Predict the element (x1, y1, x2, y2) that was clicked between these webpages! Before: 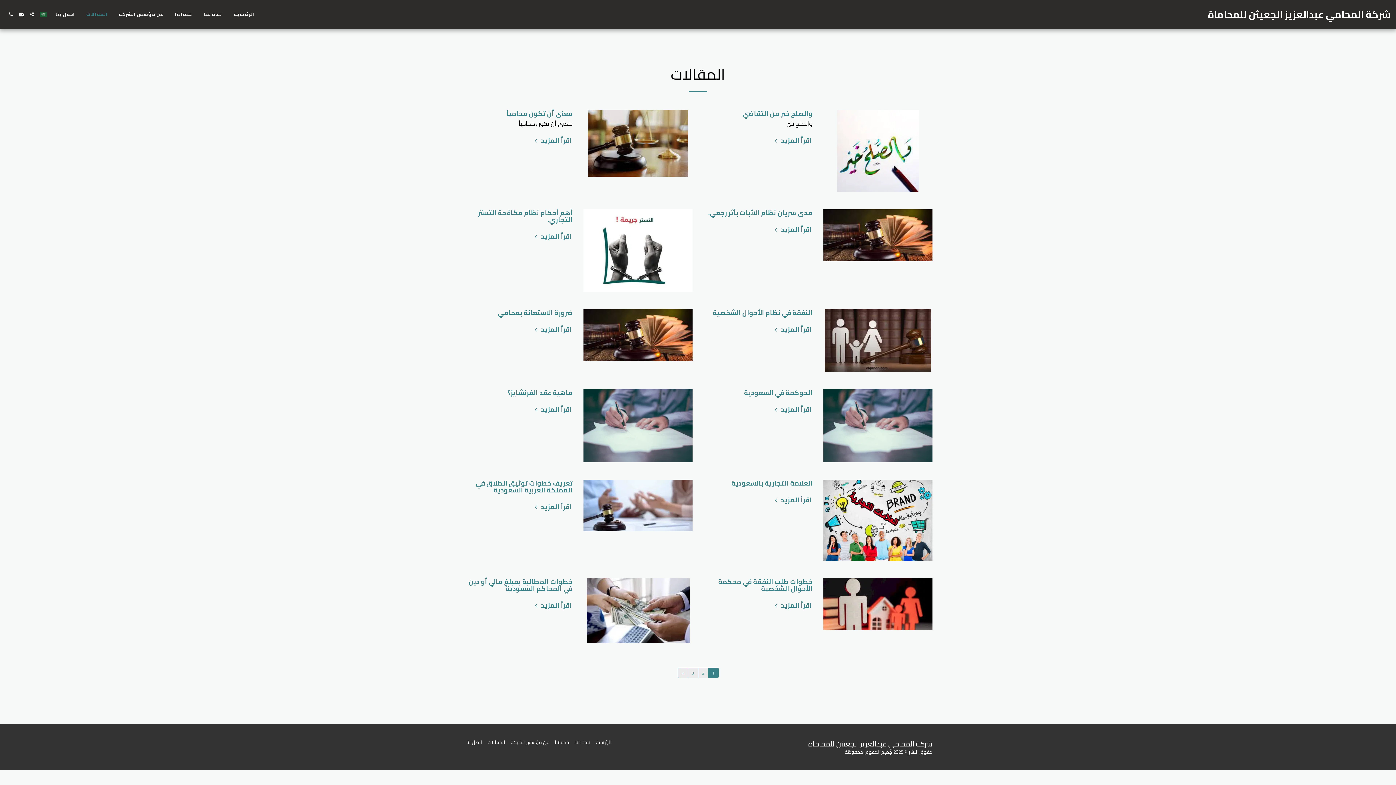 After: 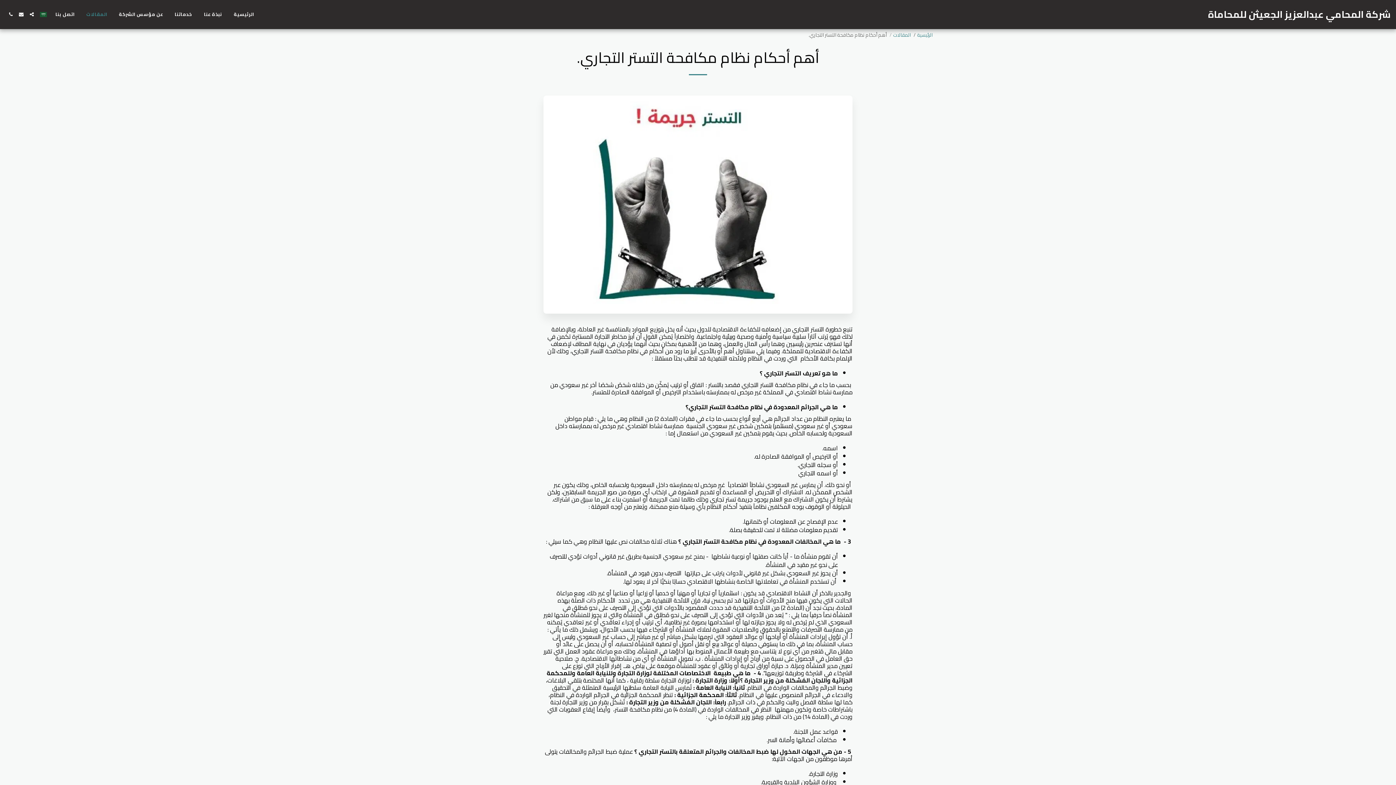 Action: label: اقرأ المزيد bbox: (463, 232, 572, 241)